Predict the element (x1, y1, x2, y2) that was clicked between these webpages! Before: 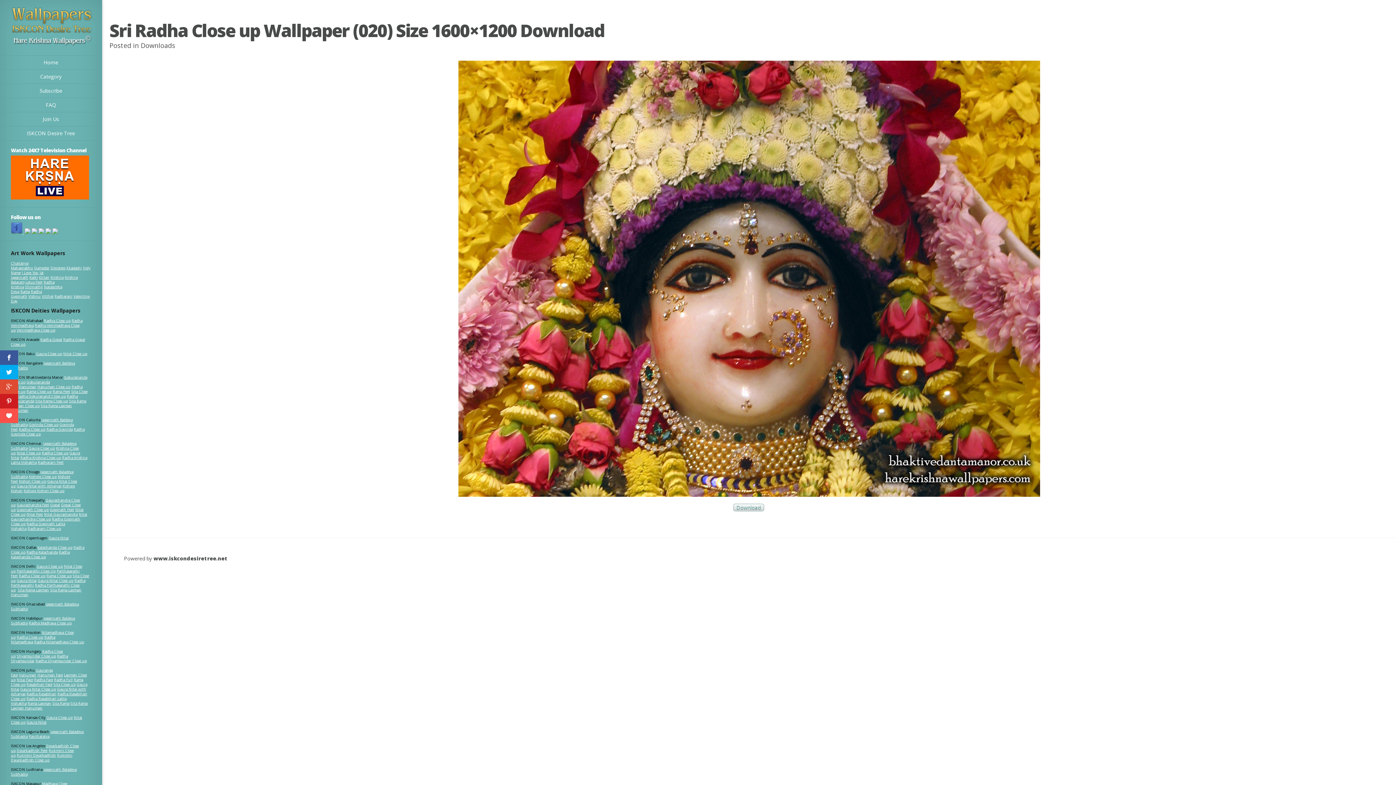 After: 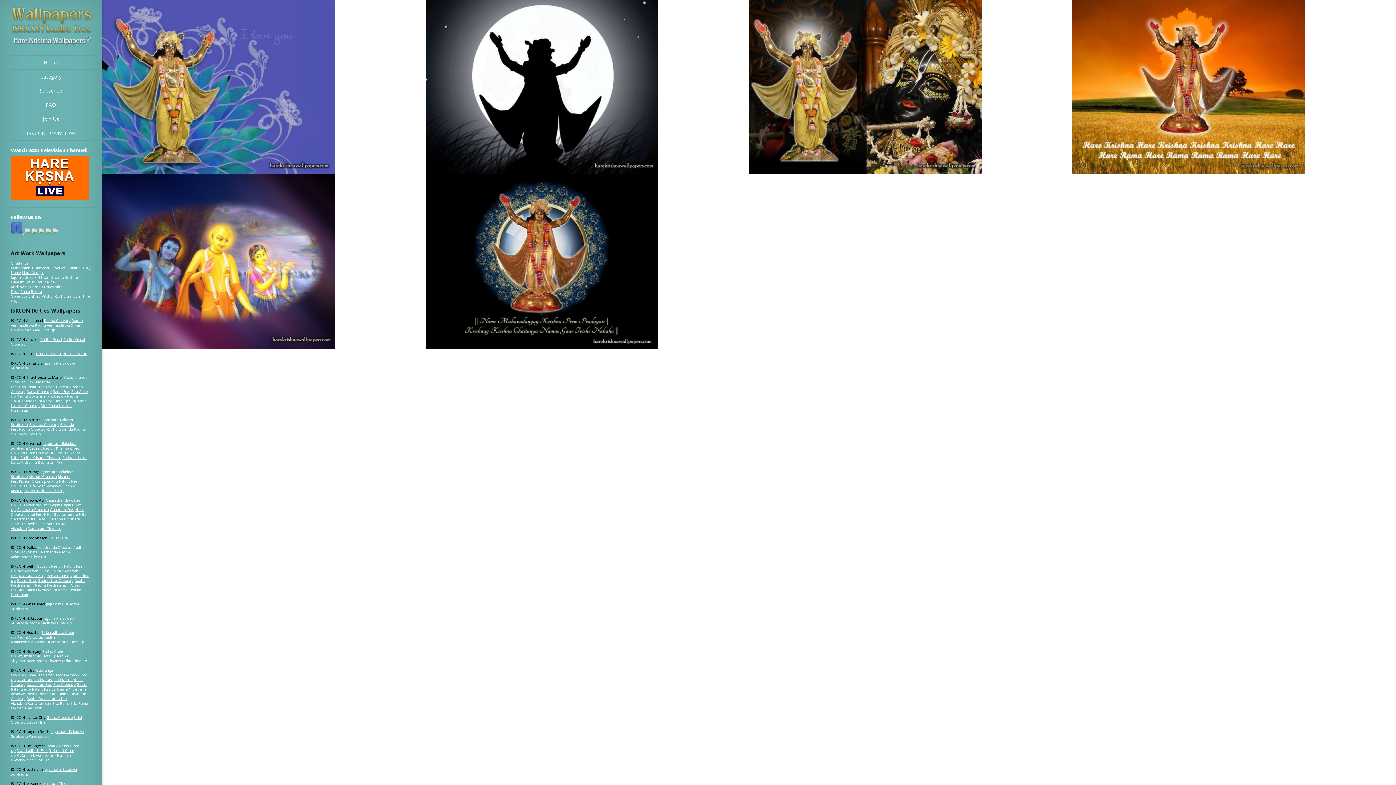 Action: label: Chaitanya Mahaprabhu bbox: (10, 260, 33, 270)